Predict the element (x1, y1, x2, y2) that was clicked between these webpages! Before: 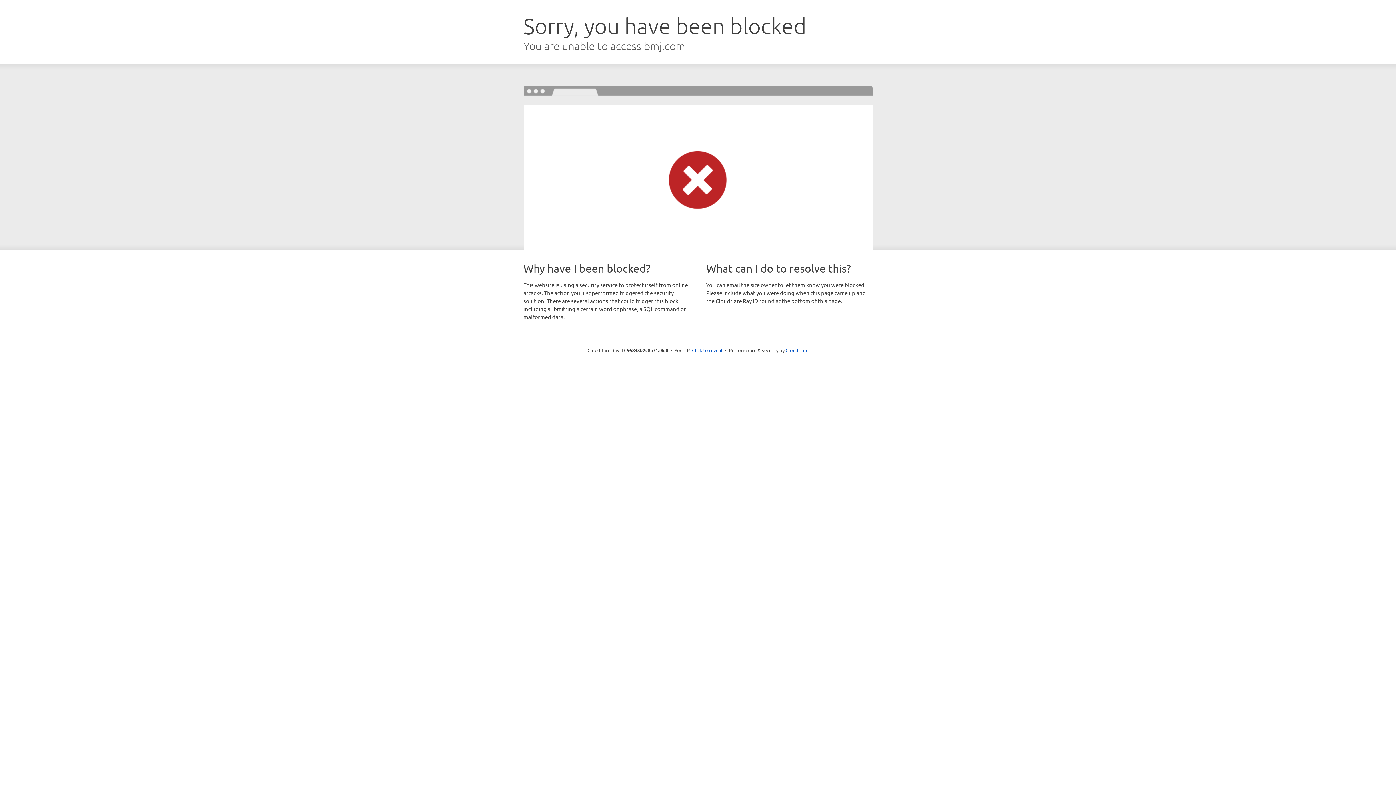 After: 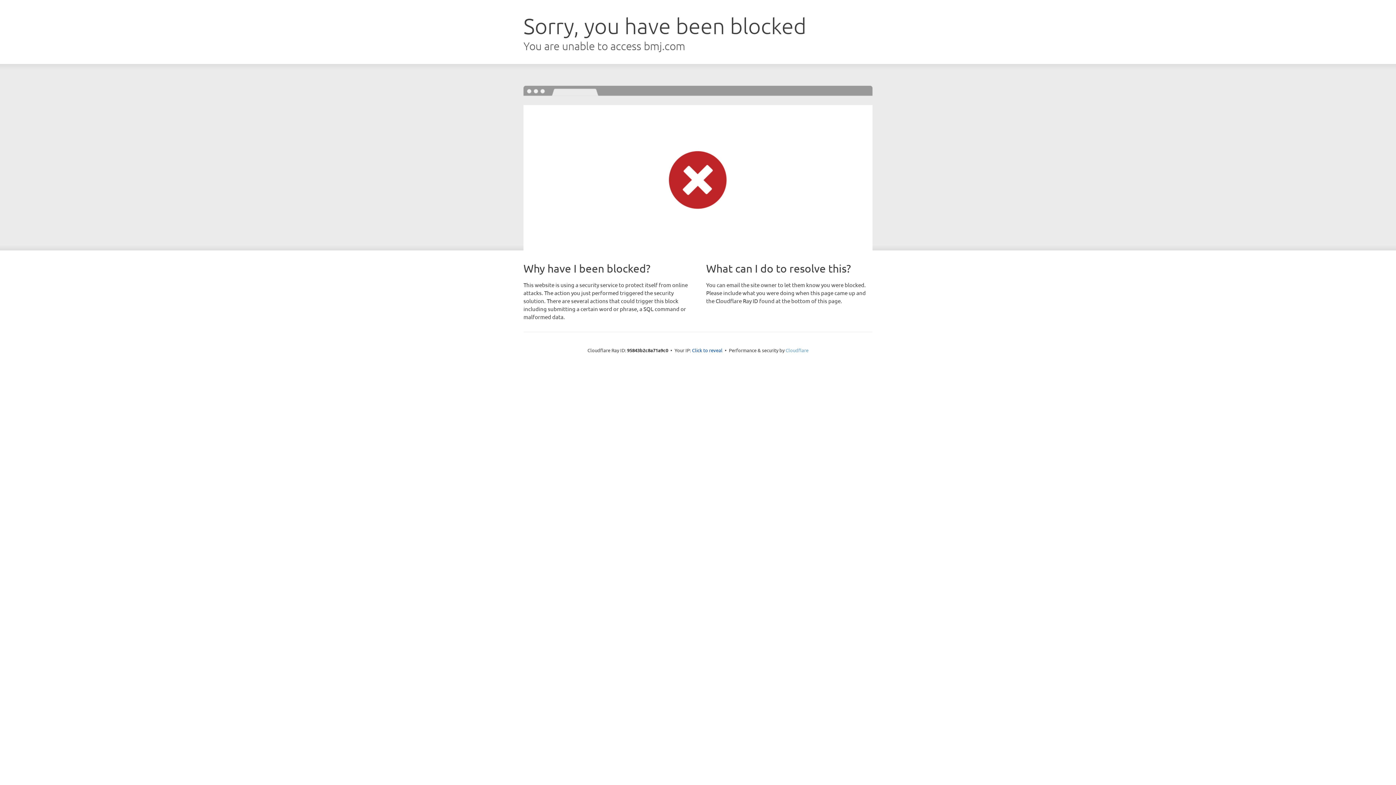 Action: bbox: (785, 347, 808, 353) label: Cloudflare